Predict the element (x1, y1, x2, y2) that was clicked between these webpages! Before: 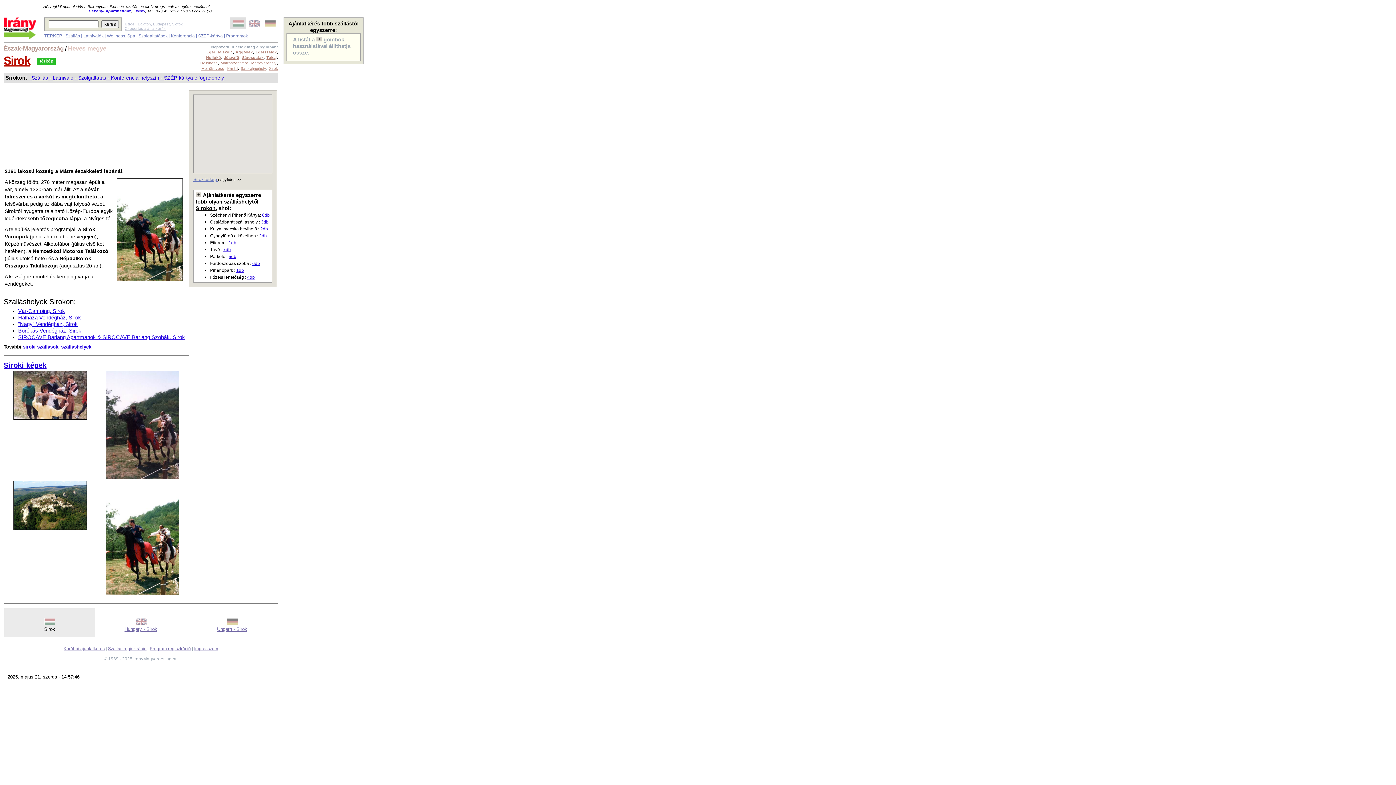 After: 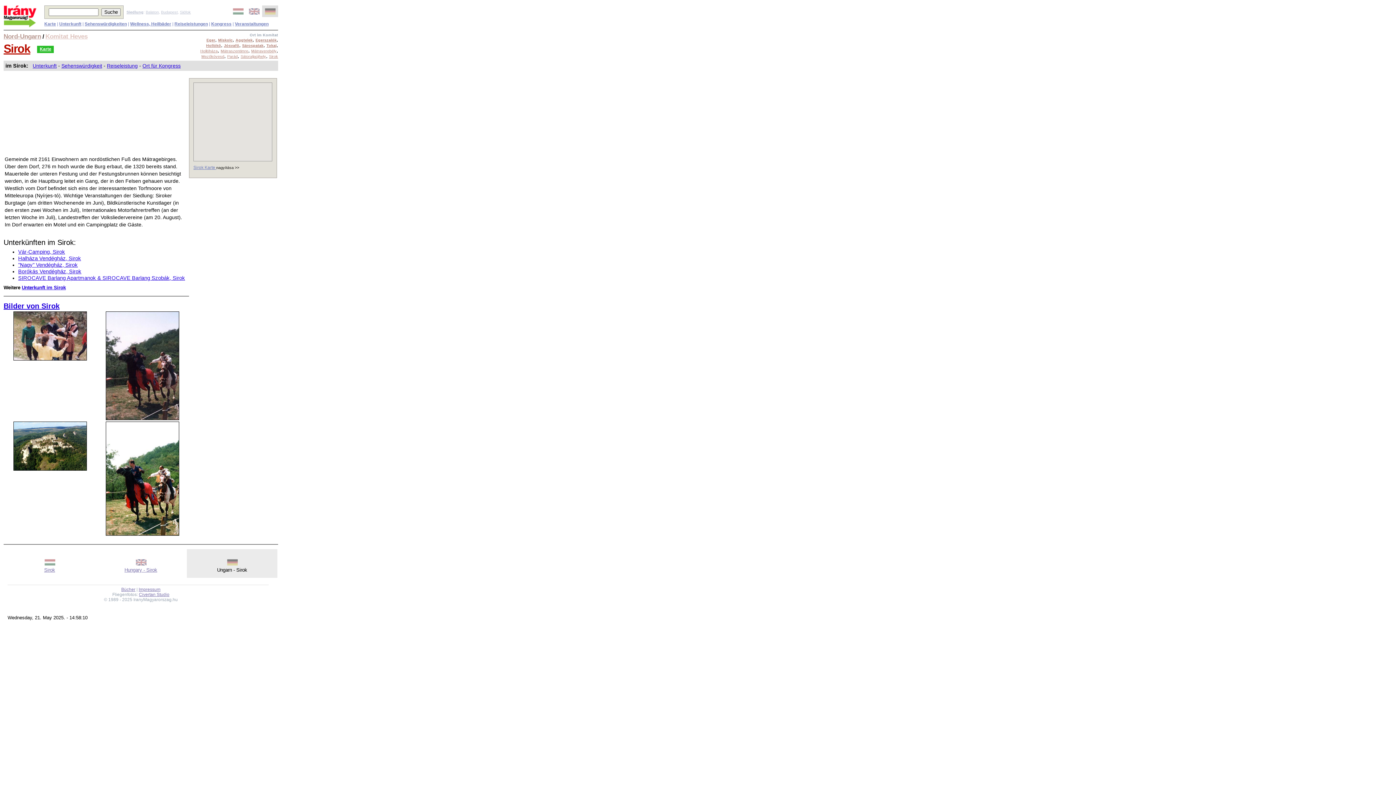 Action: bbox: (226, 620, 237, 626)